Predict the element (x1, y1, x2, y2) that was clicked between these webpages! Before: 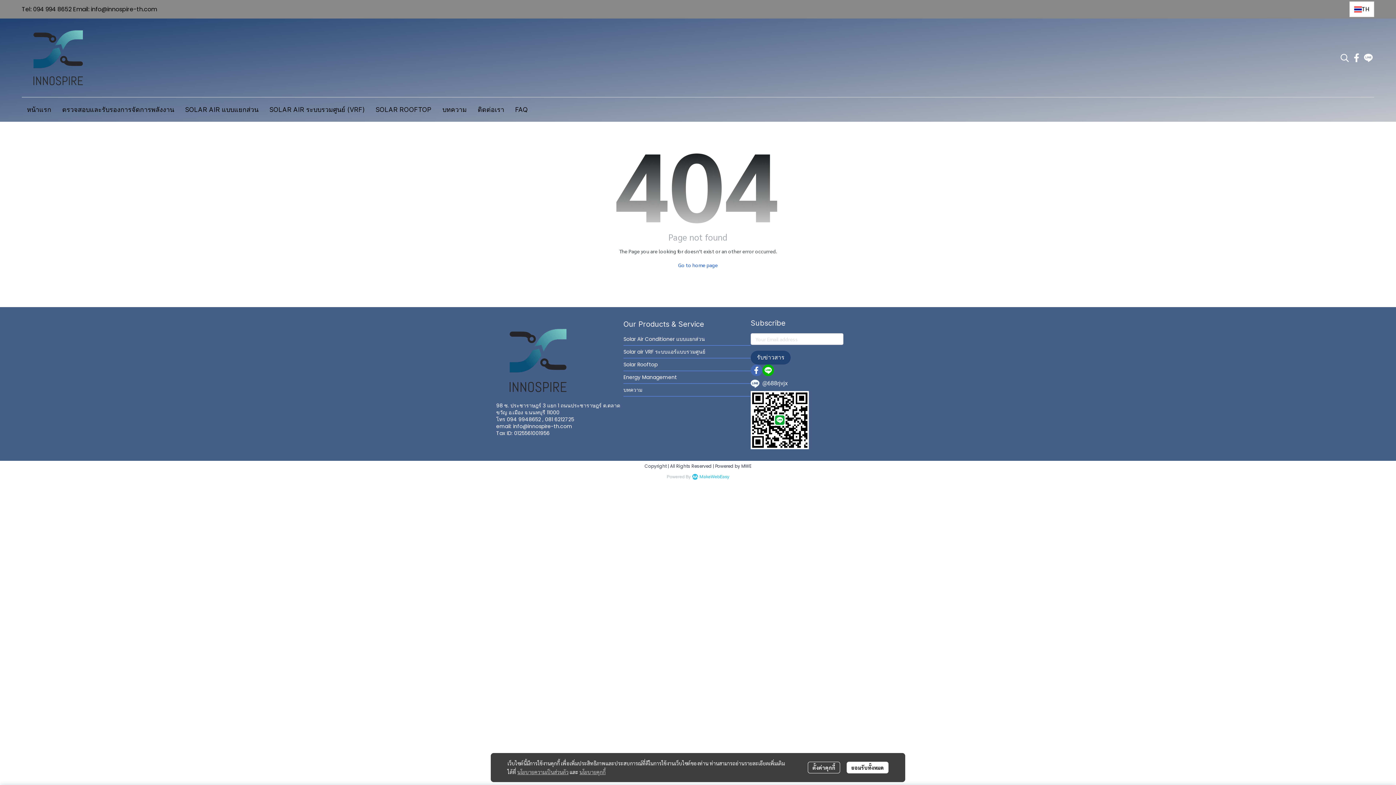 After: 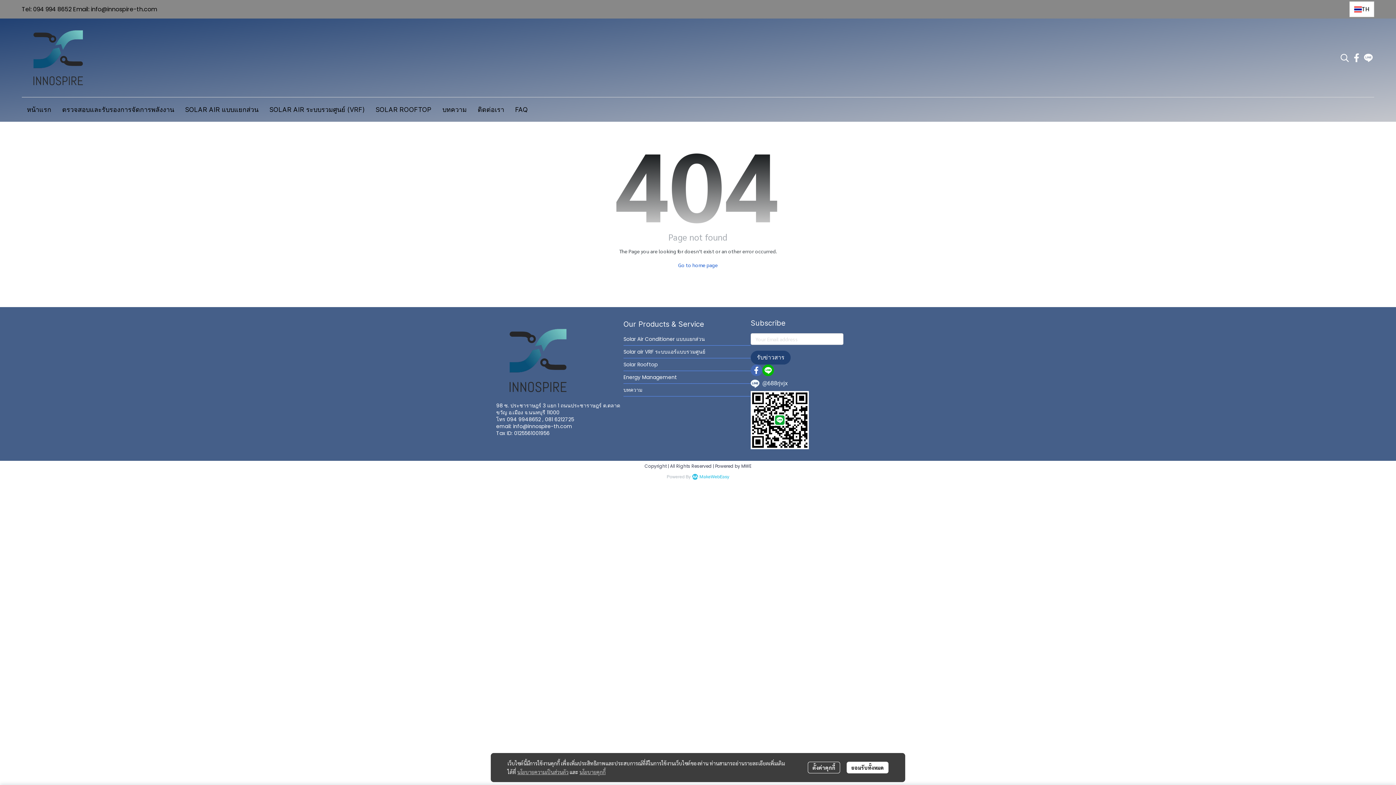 Action: bbox: (623, 361, 657, 368) label: Solar Rooftop